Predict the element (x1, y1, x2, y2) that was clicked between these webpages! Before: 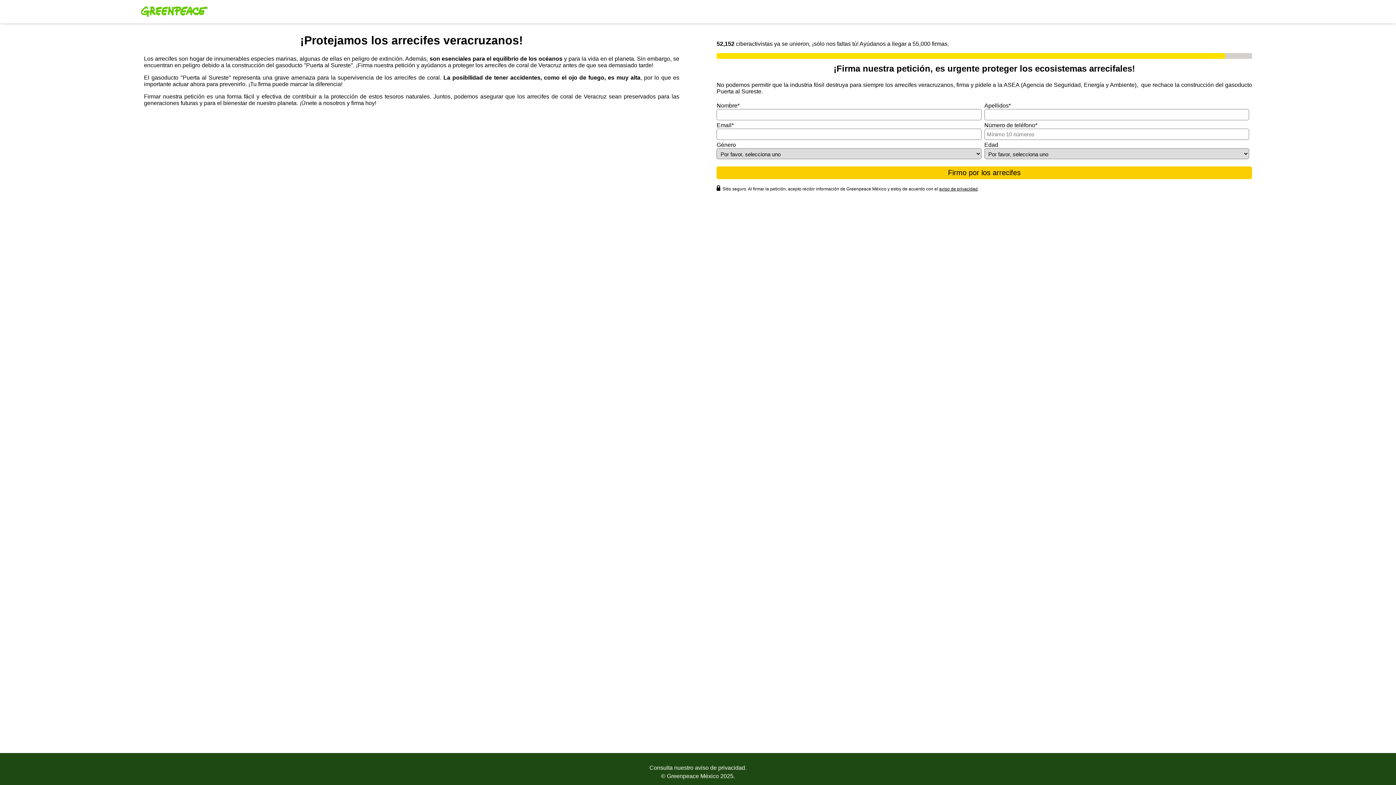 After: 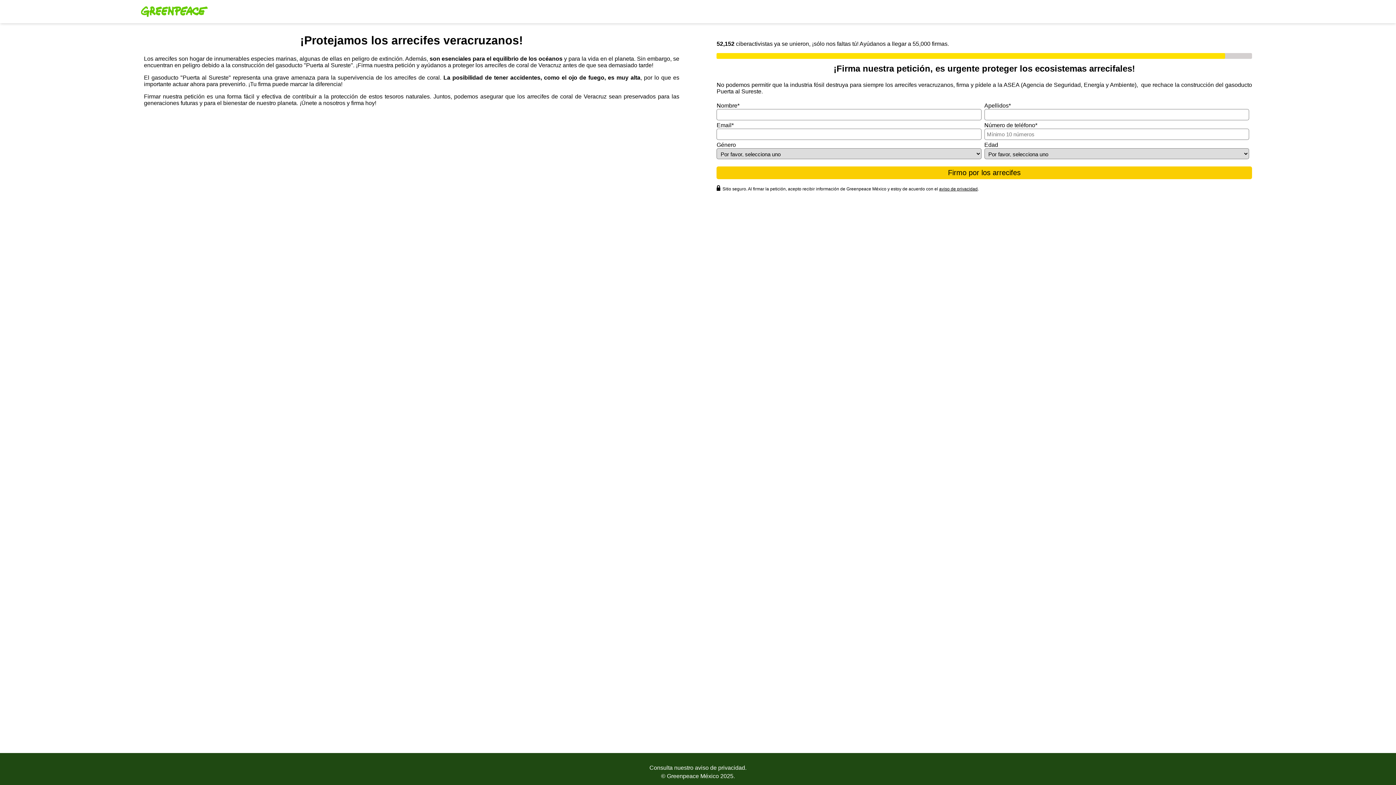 Action: label: aviso de privacidad bbox: (939, 186, 977, 191)